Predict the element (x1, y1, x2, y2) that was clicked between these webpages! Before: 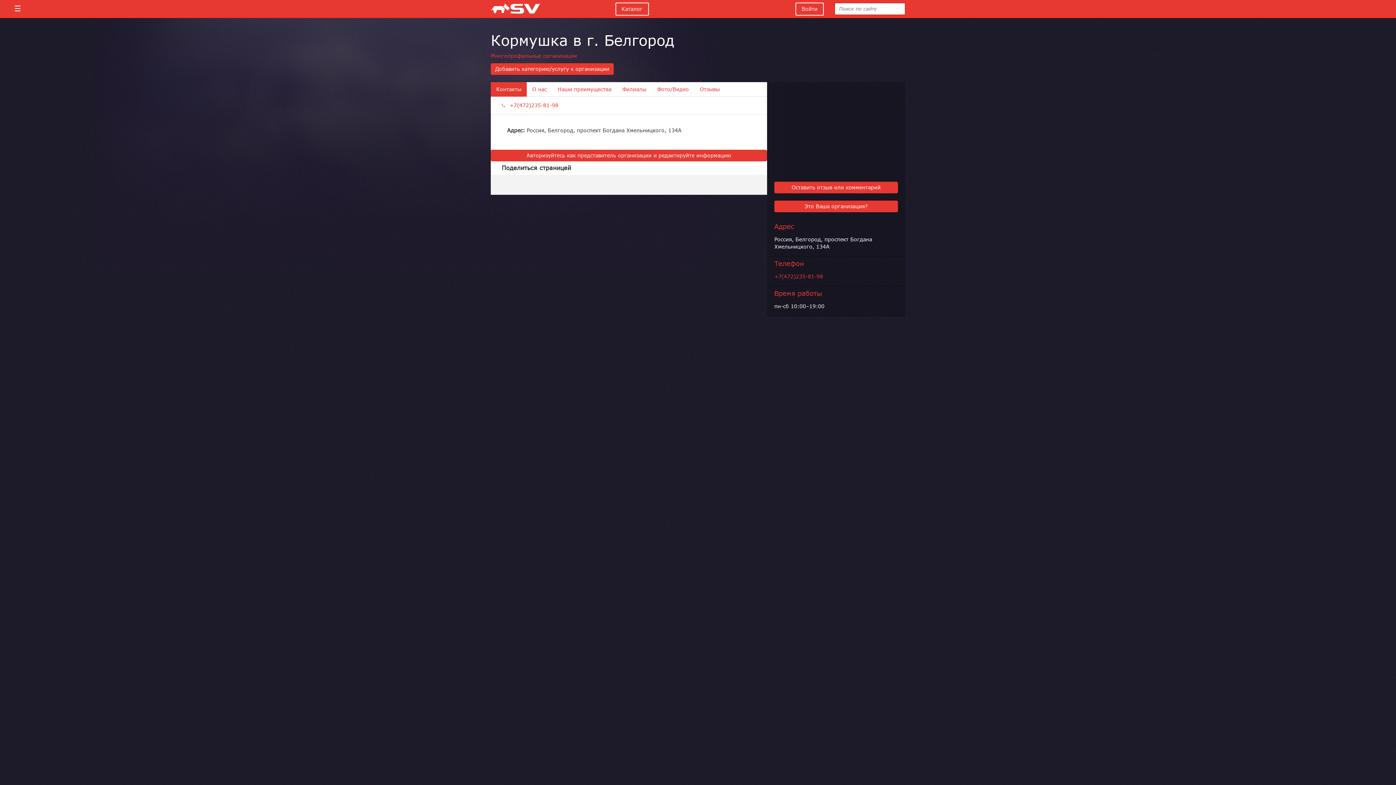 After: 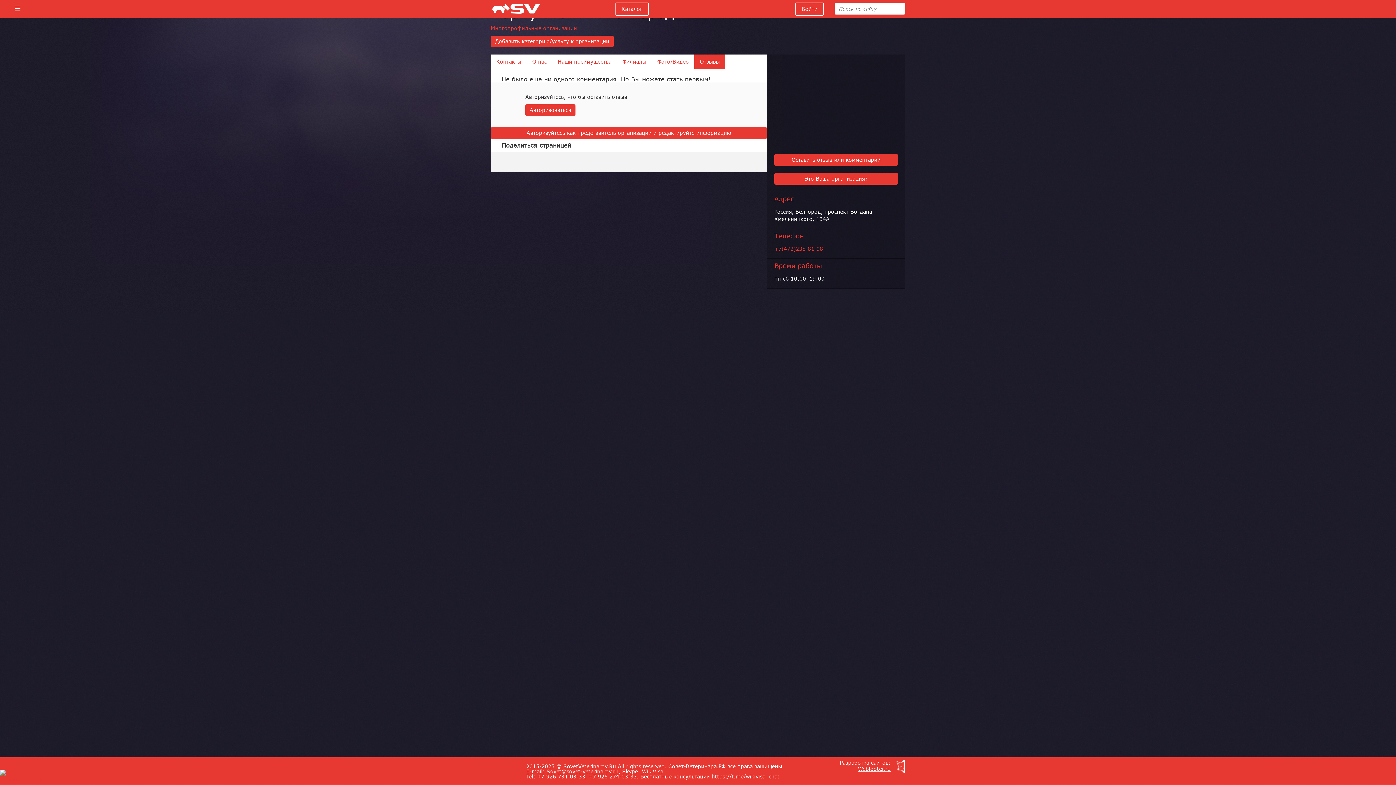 Action: label: Отзывы bbox: (694, 82, 725, 96)